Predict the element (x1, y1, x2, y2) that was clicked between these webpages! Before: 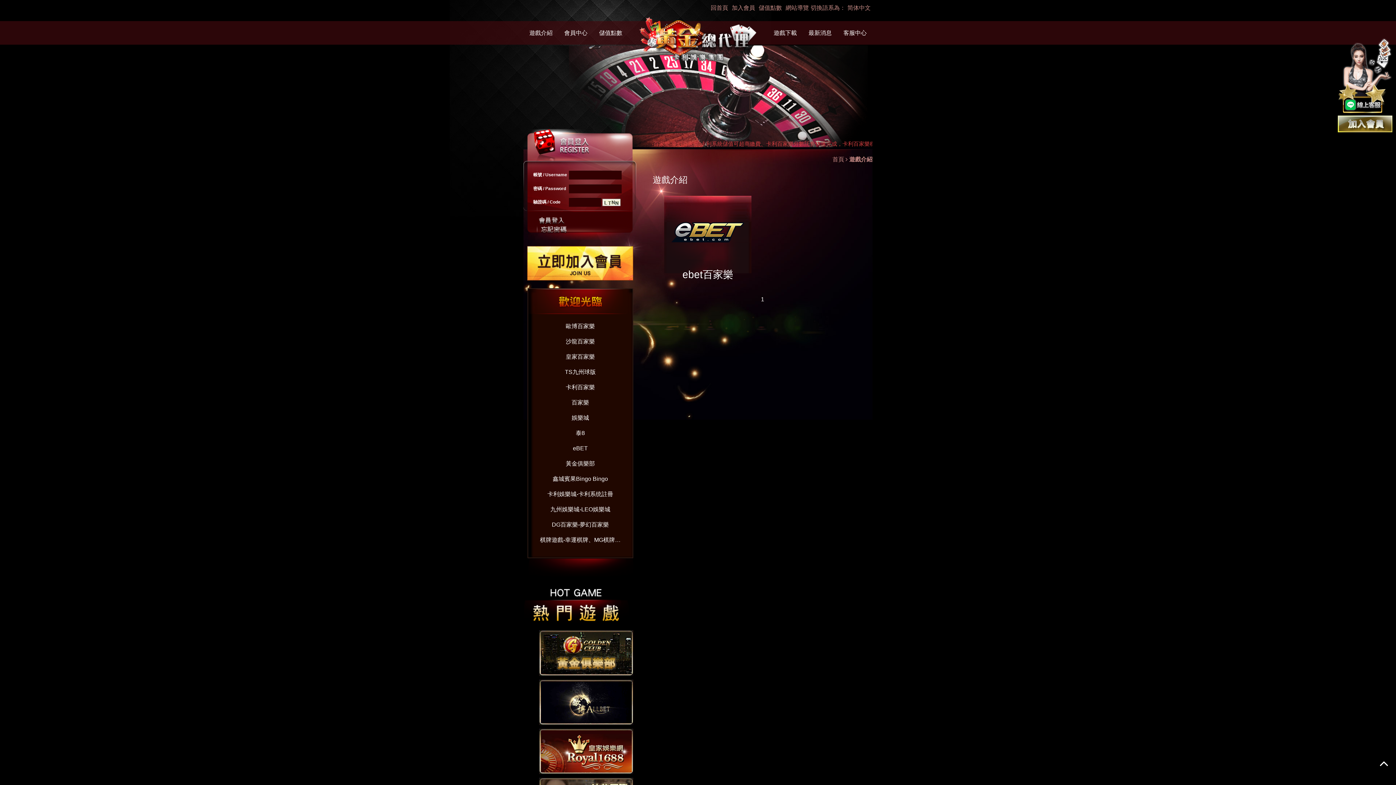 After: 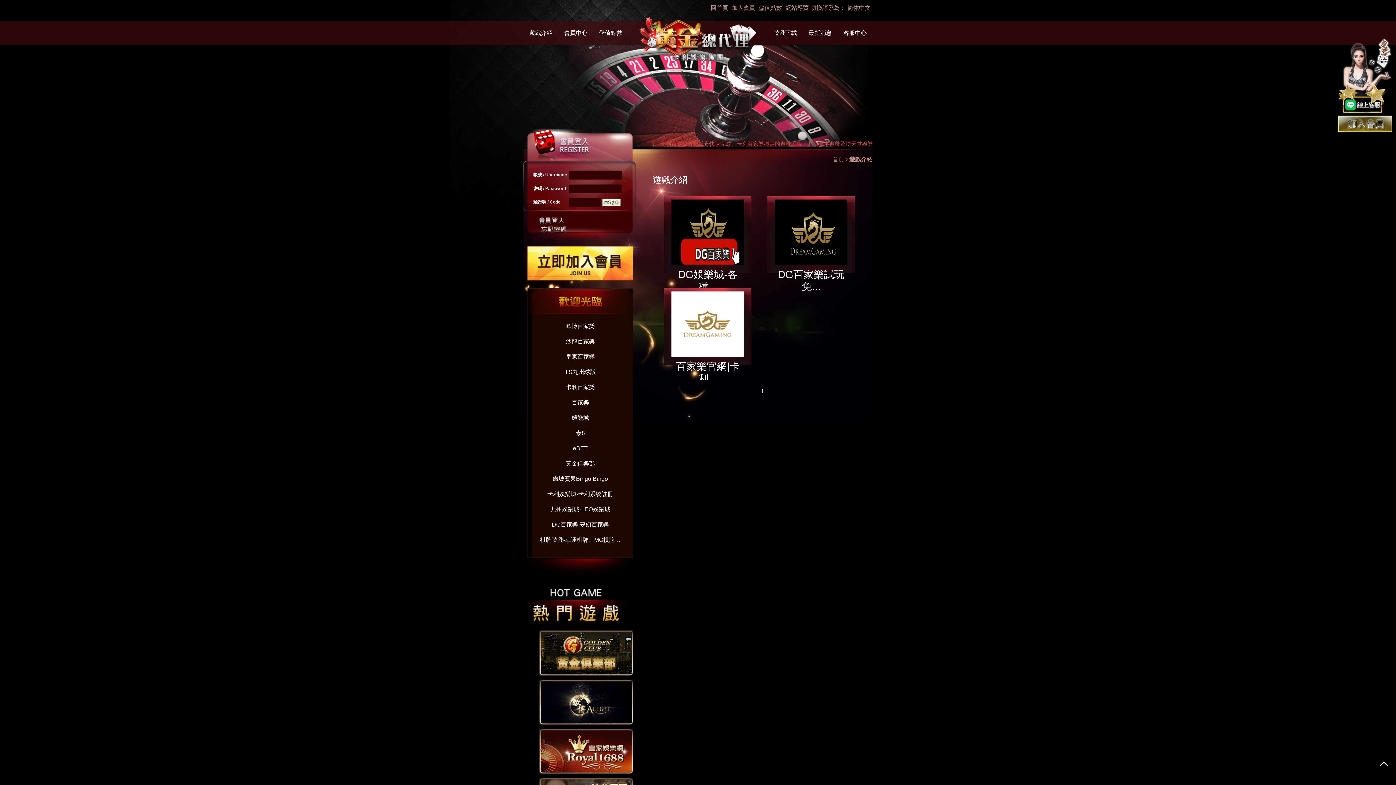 Action: label: DG百家樂-夢幻百家樂 bbox: (535, 518, 625, 530)